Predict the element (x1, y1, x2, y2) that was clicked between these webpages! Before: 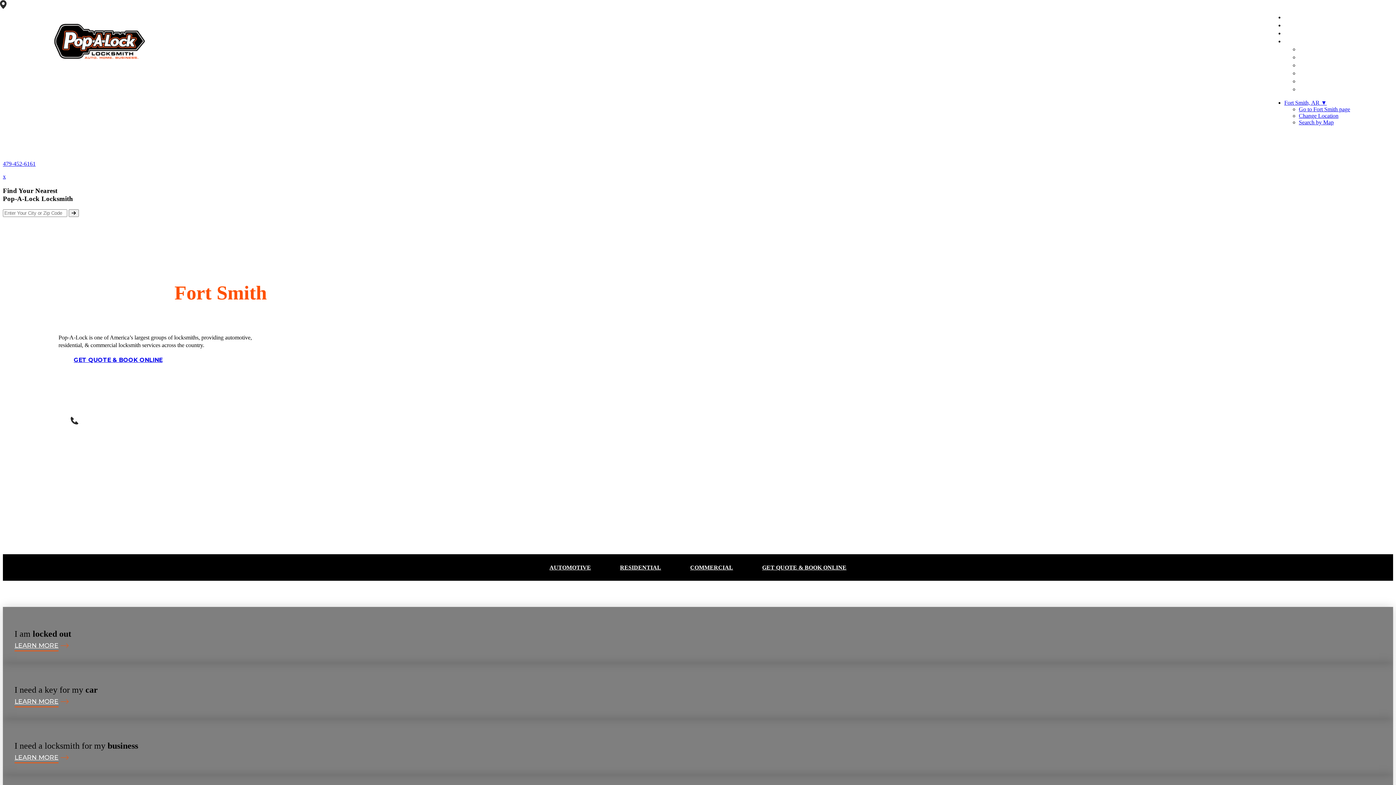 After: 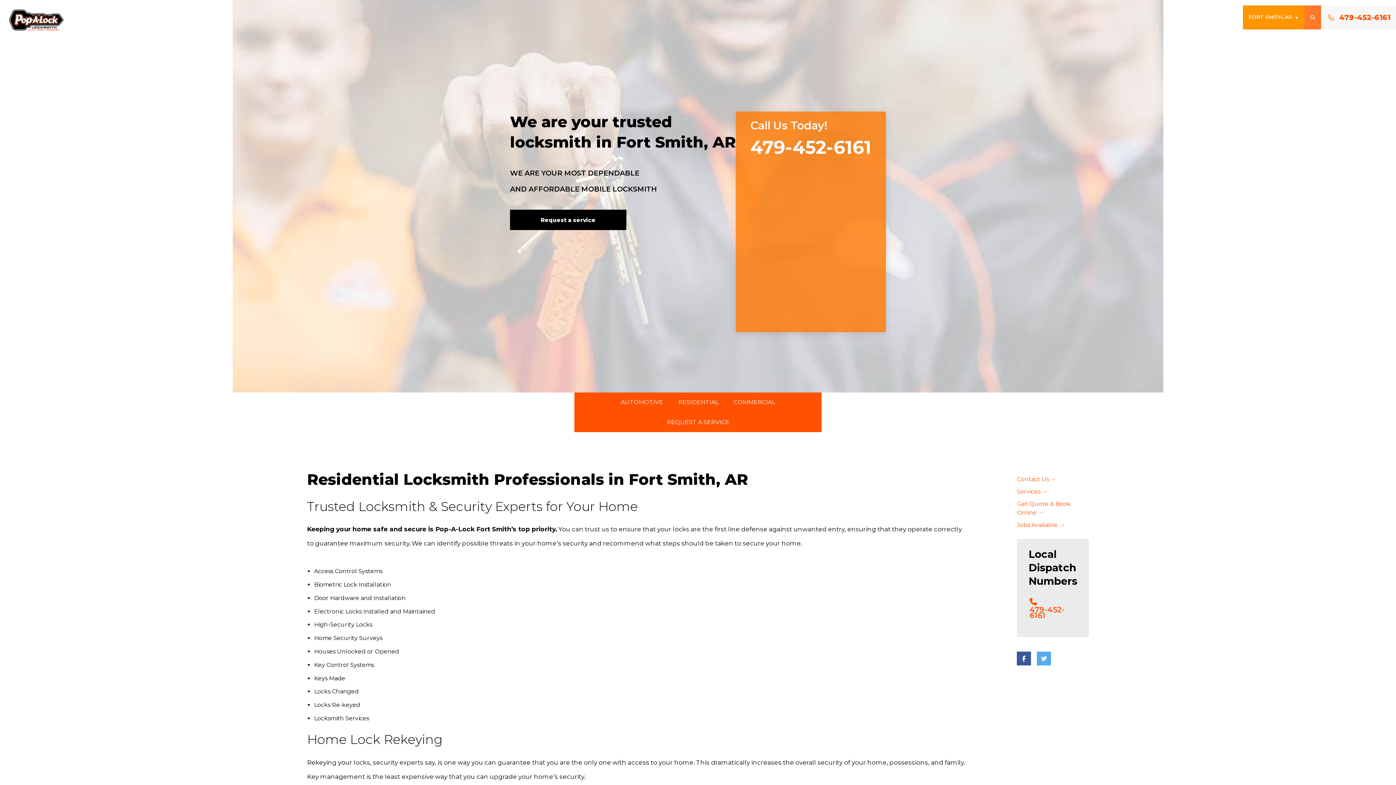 Action: label: RESIDENTIAL bbox: (605, 554, 675, 581)